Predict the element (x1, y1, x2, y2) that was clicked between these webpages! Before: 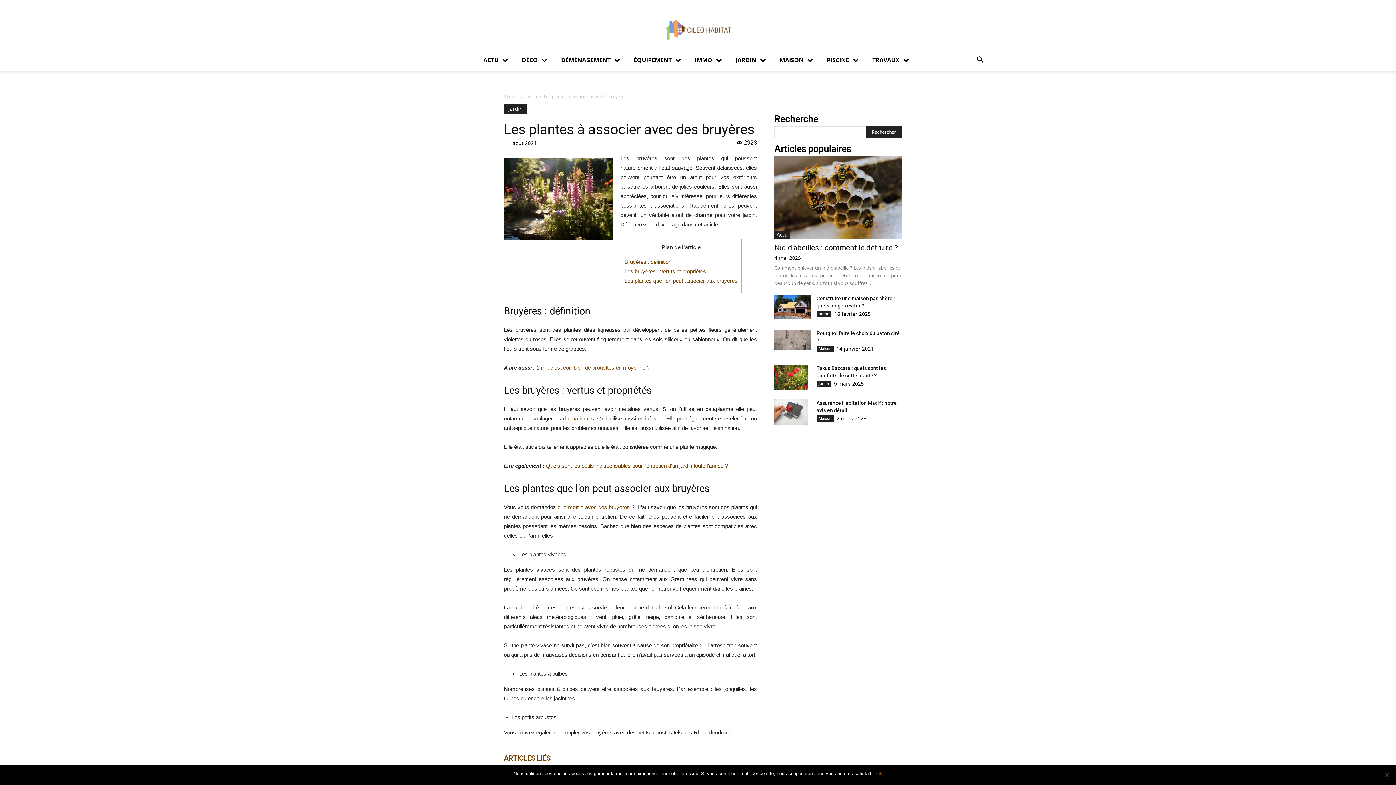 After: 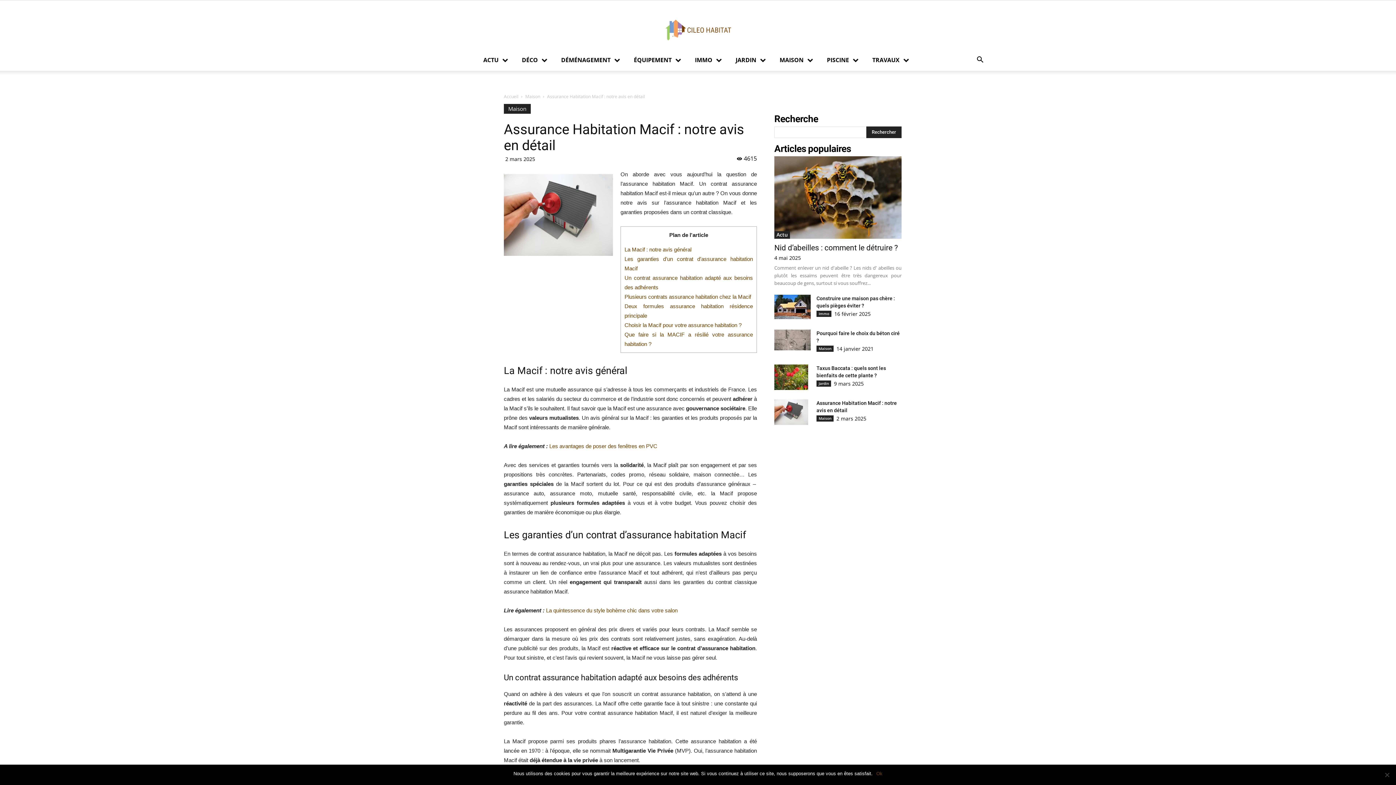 Action: bbox: (774, 399, 808, 425)